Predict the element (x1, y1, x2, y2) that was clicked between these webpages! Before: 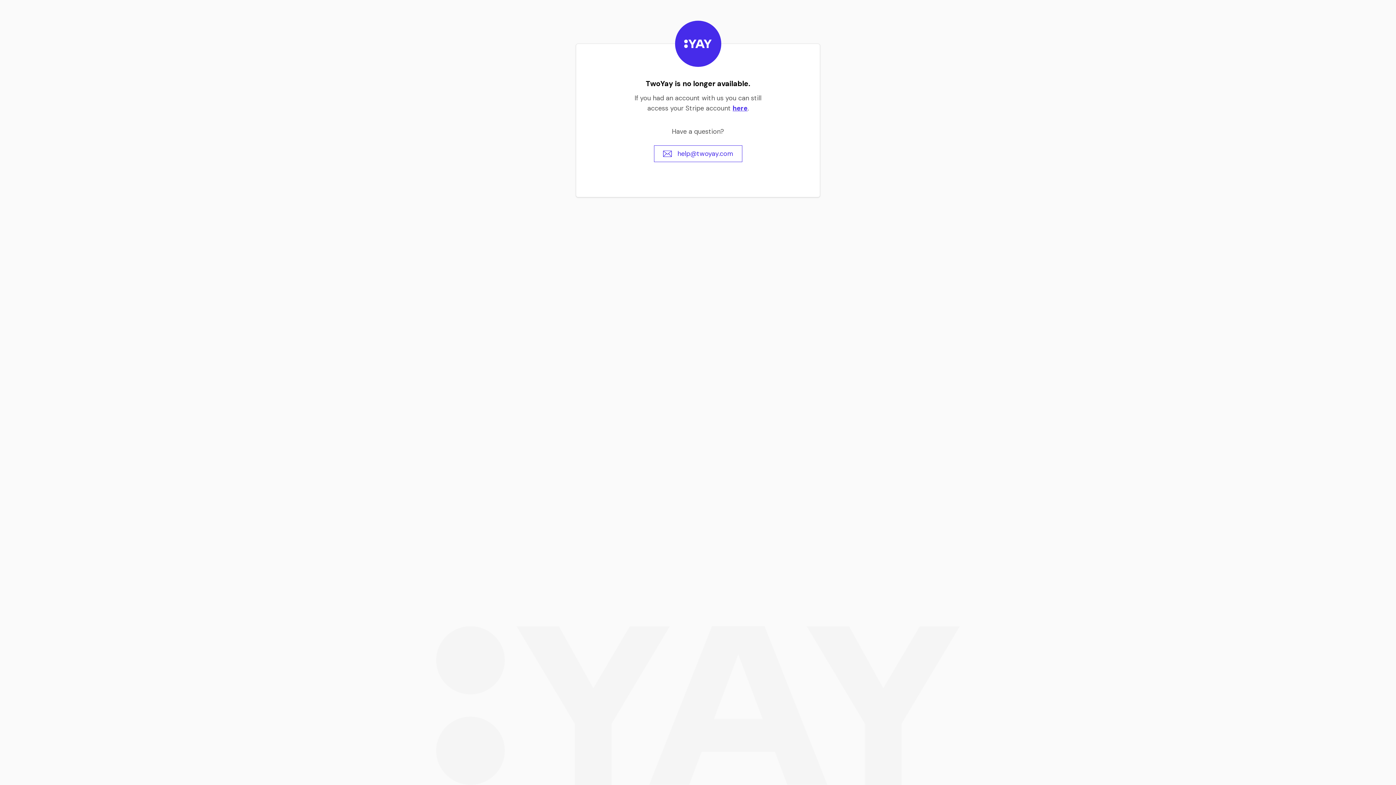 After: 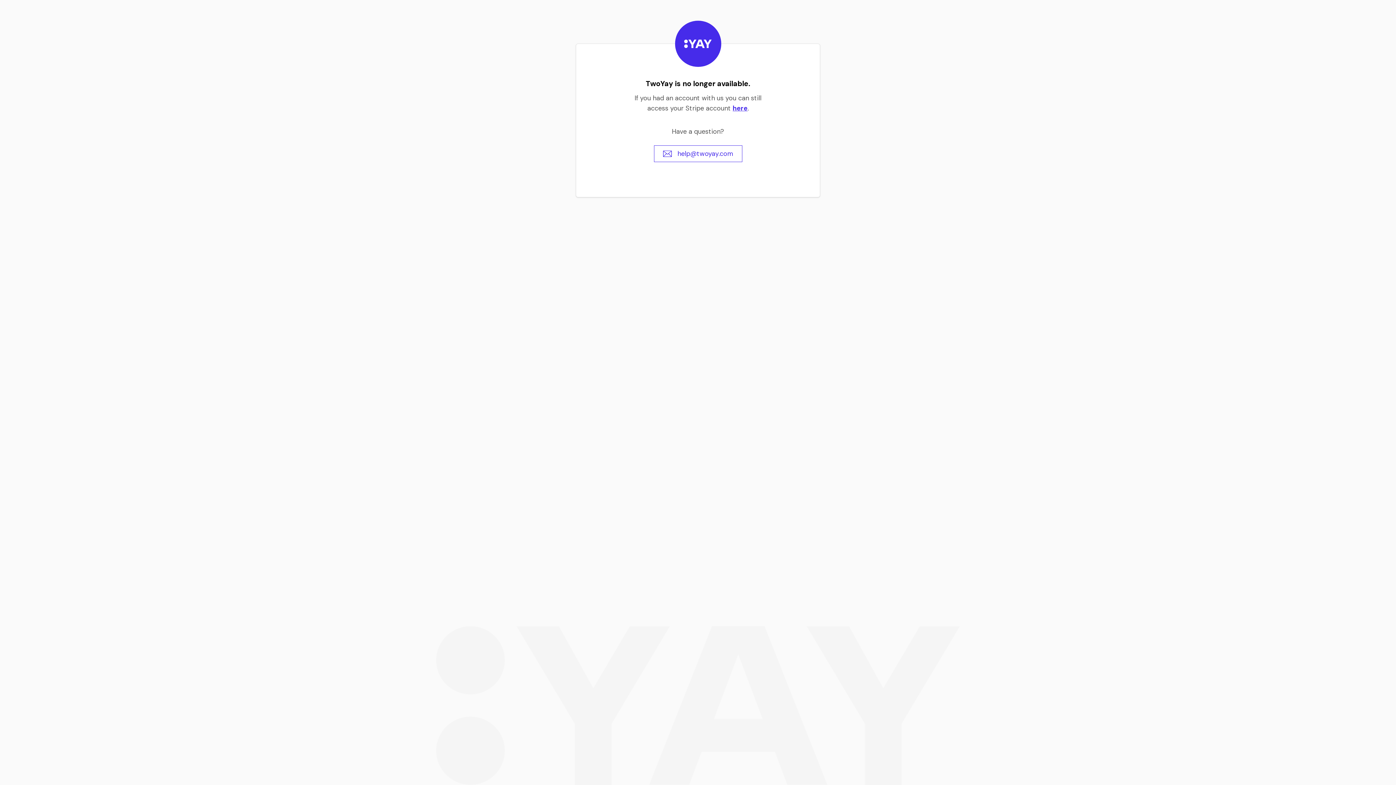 Action: label: help@twoyay.com bbox: (654, 145, 742, 162)